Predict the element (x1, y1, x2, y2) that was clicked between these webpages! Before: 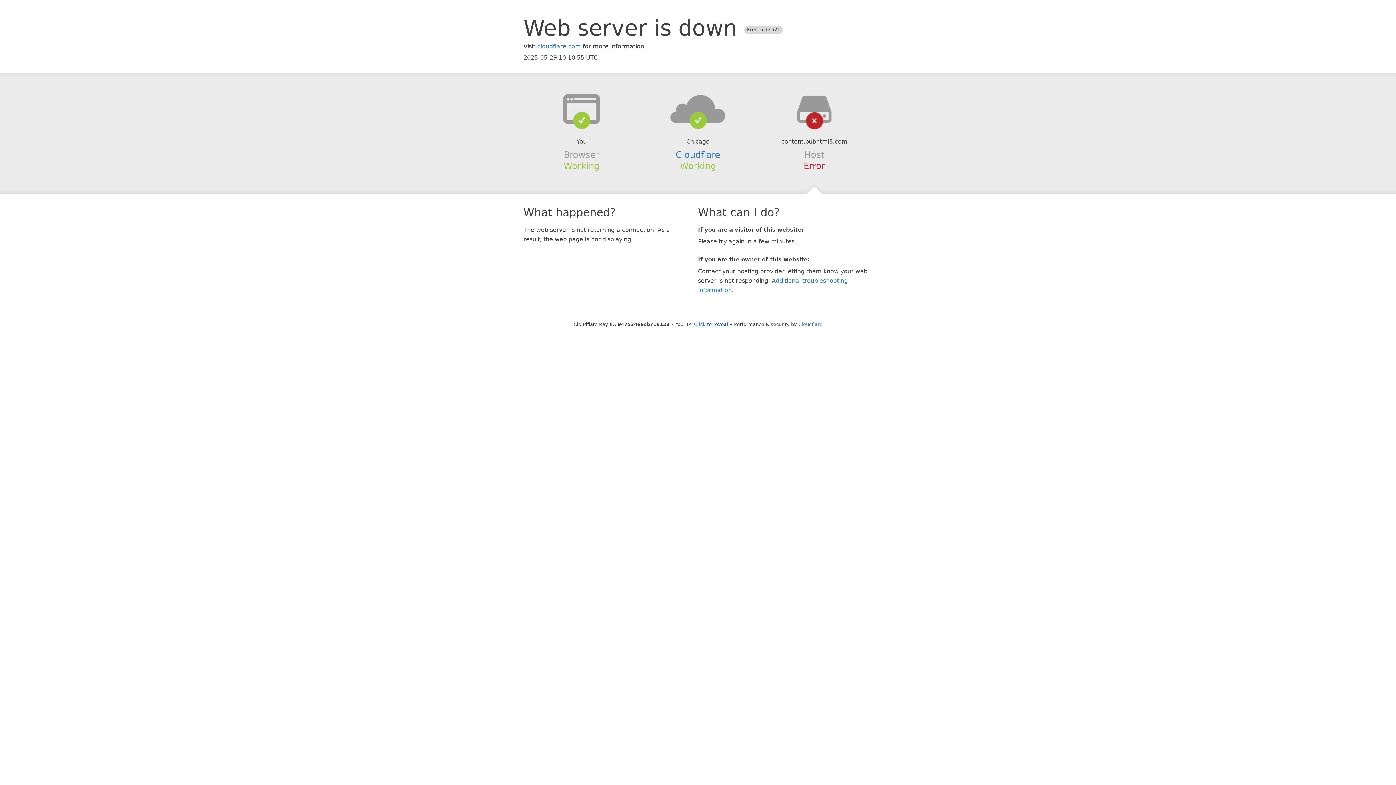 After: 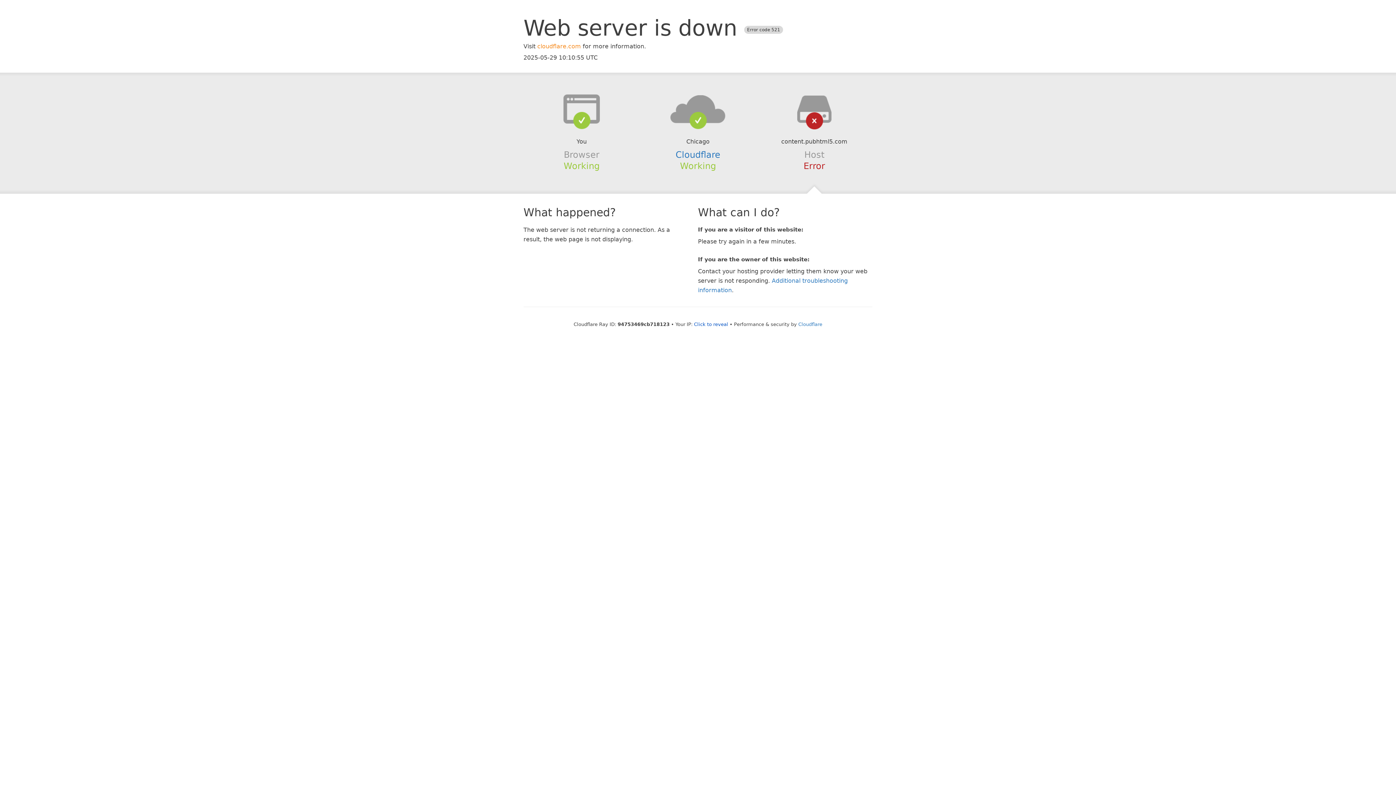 Action: bbox: (537, 42, 581, 49) label: cloudflare.com